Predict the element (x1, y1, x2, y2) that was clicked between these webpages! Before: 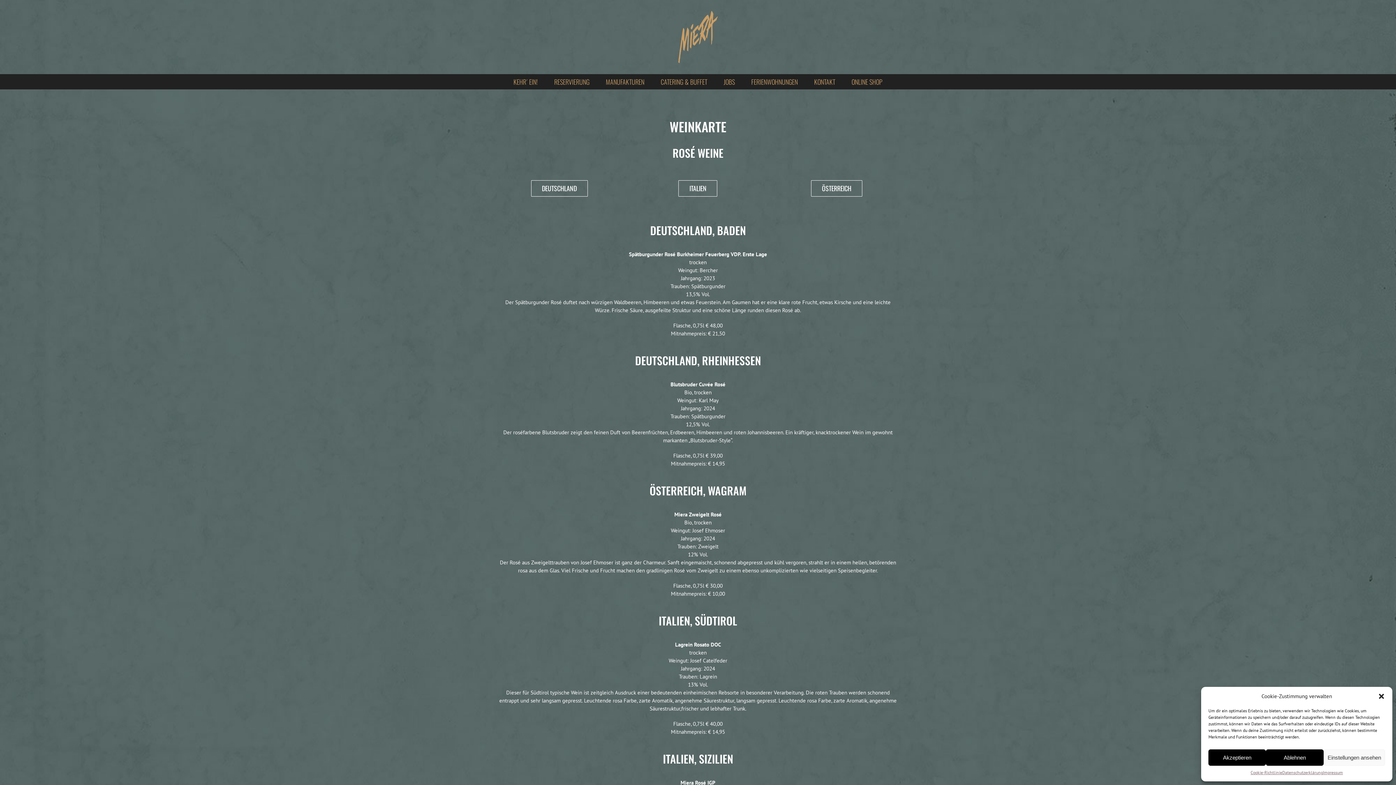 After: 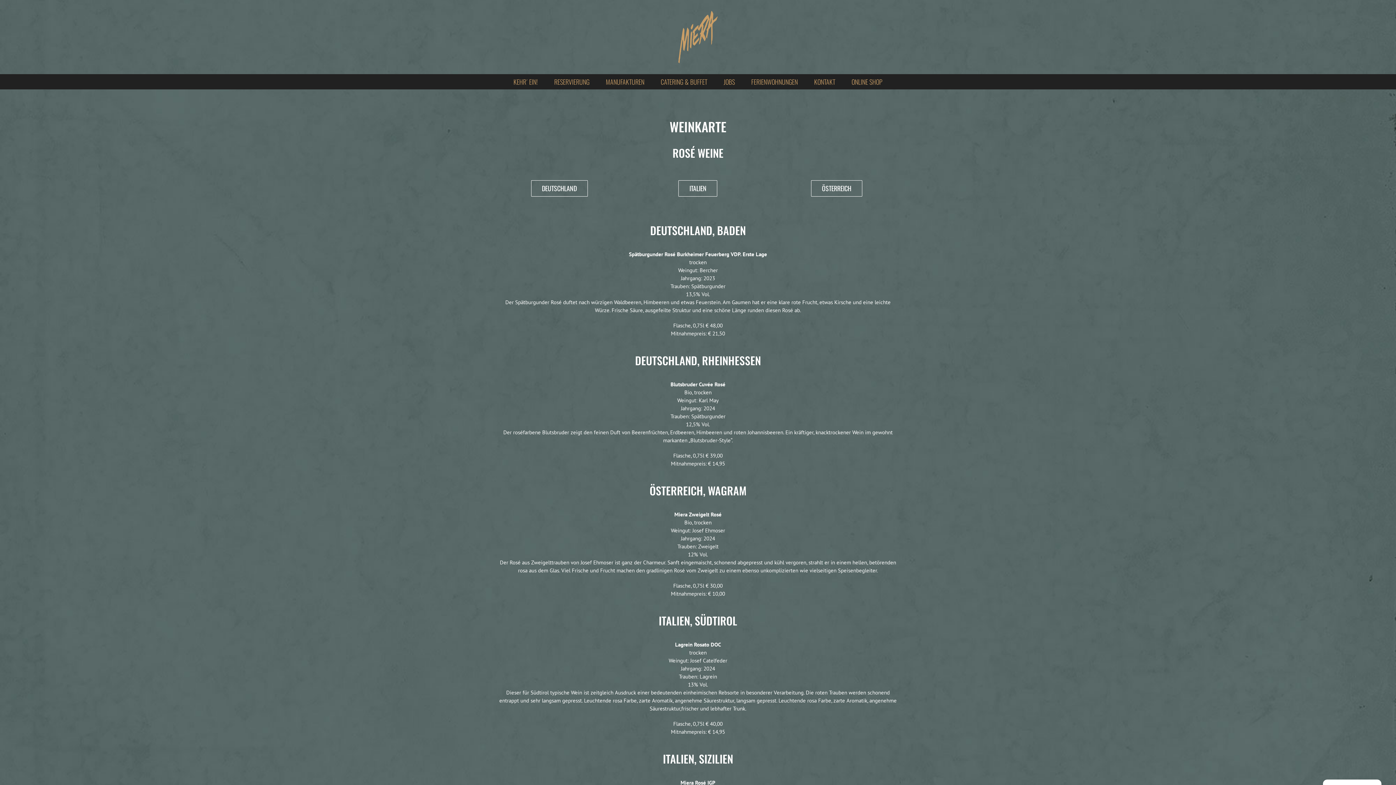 Action: label: Ablehnen bbox: (1266, 749, 1323, 766)